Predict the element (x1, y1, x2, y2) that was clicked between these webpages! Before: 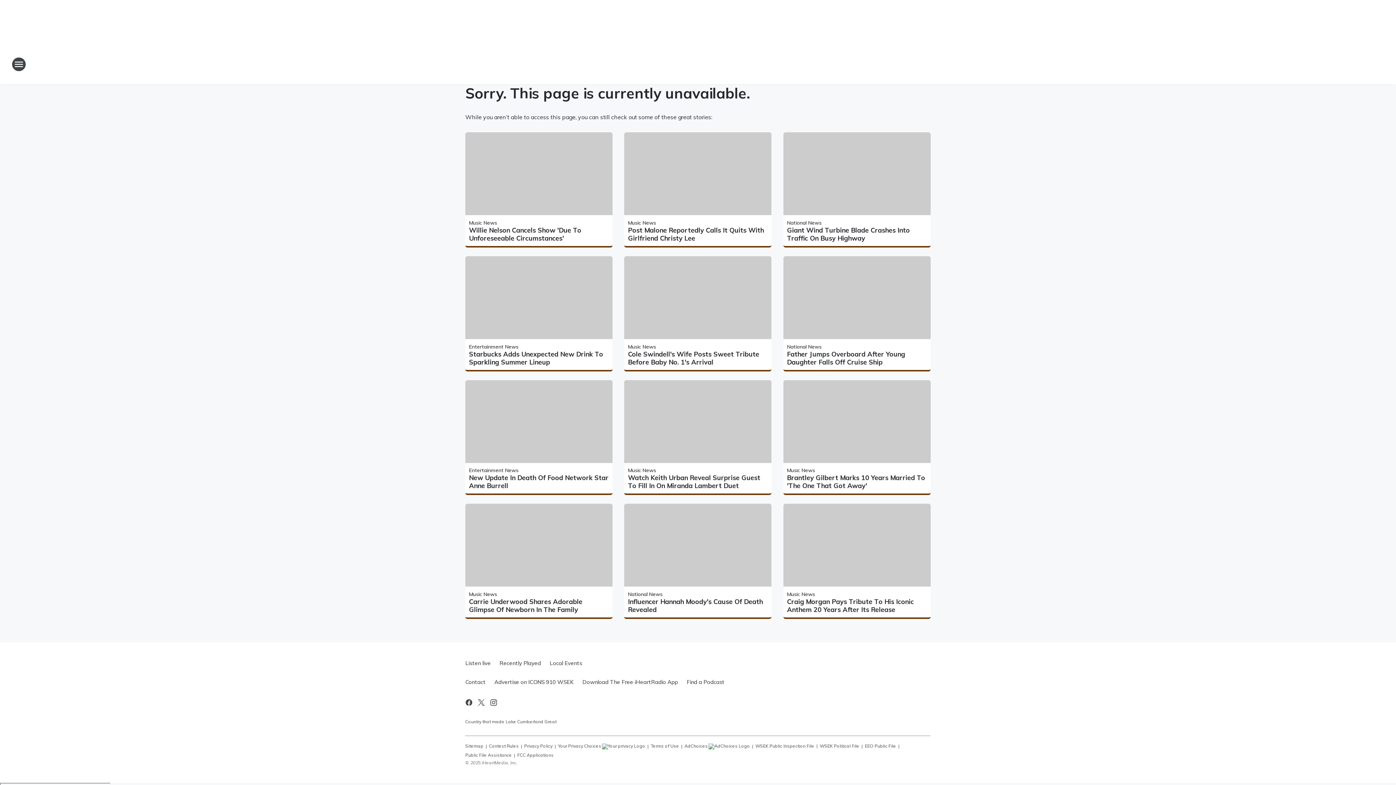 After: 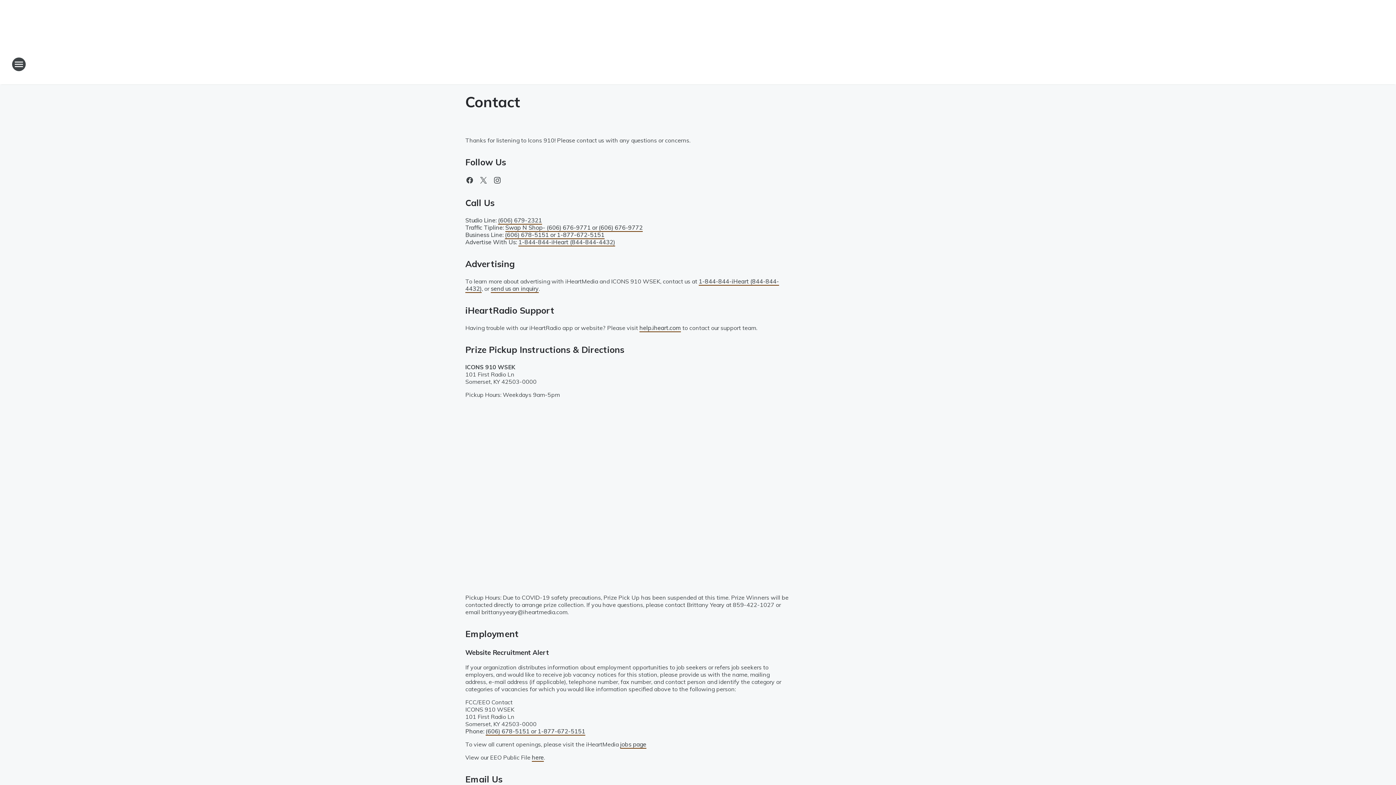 Action: label: Contact bbox: (465, 673, 490, 692)